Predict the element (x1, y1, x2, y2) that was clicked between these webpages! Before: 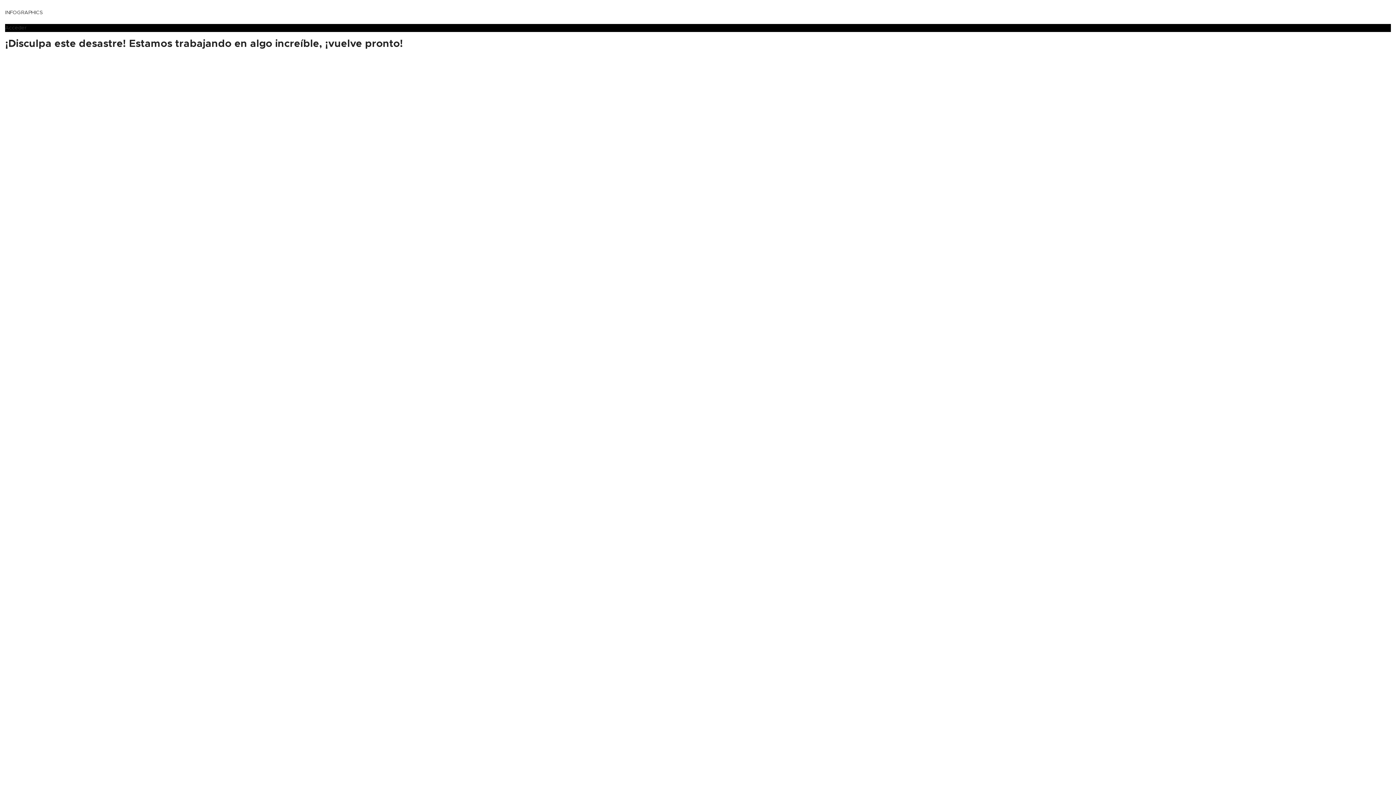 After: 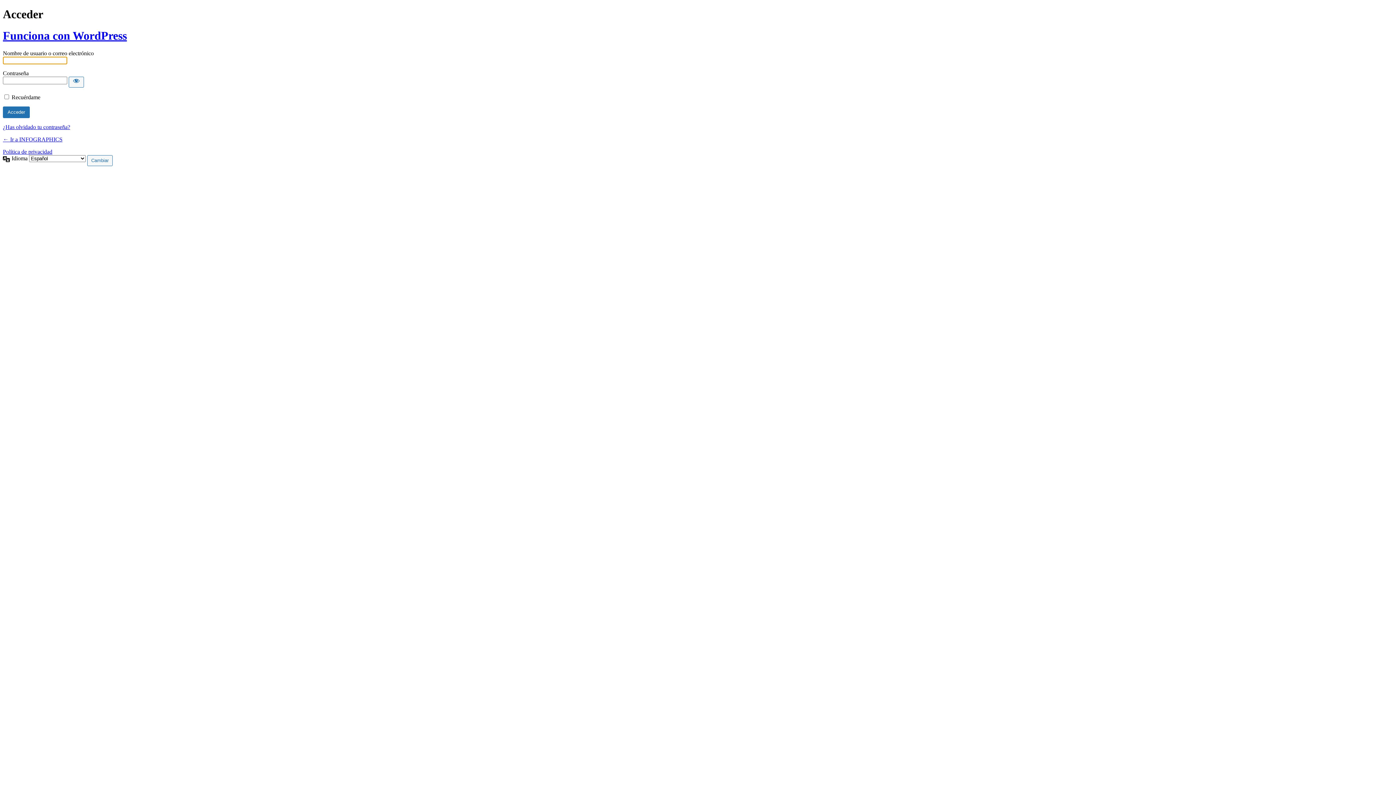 Action: bbox: (5, 25, 26, 30) label: Acceder